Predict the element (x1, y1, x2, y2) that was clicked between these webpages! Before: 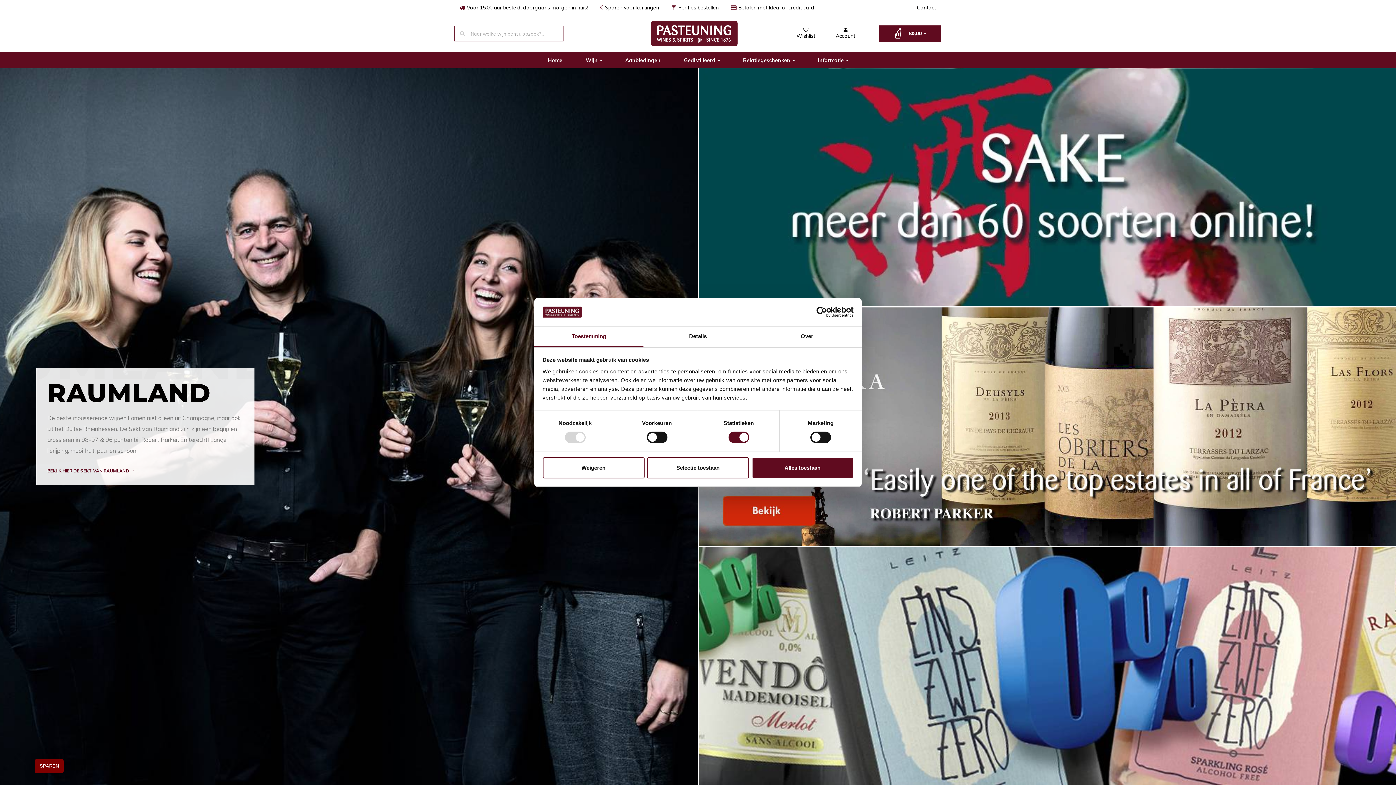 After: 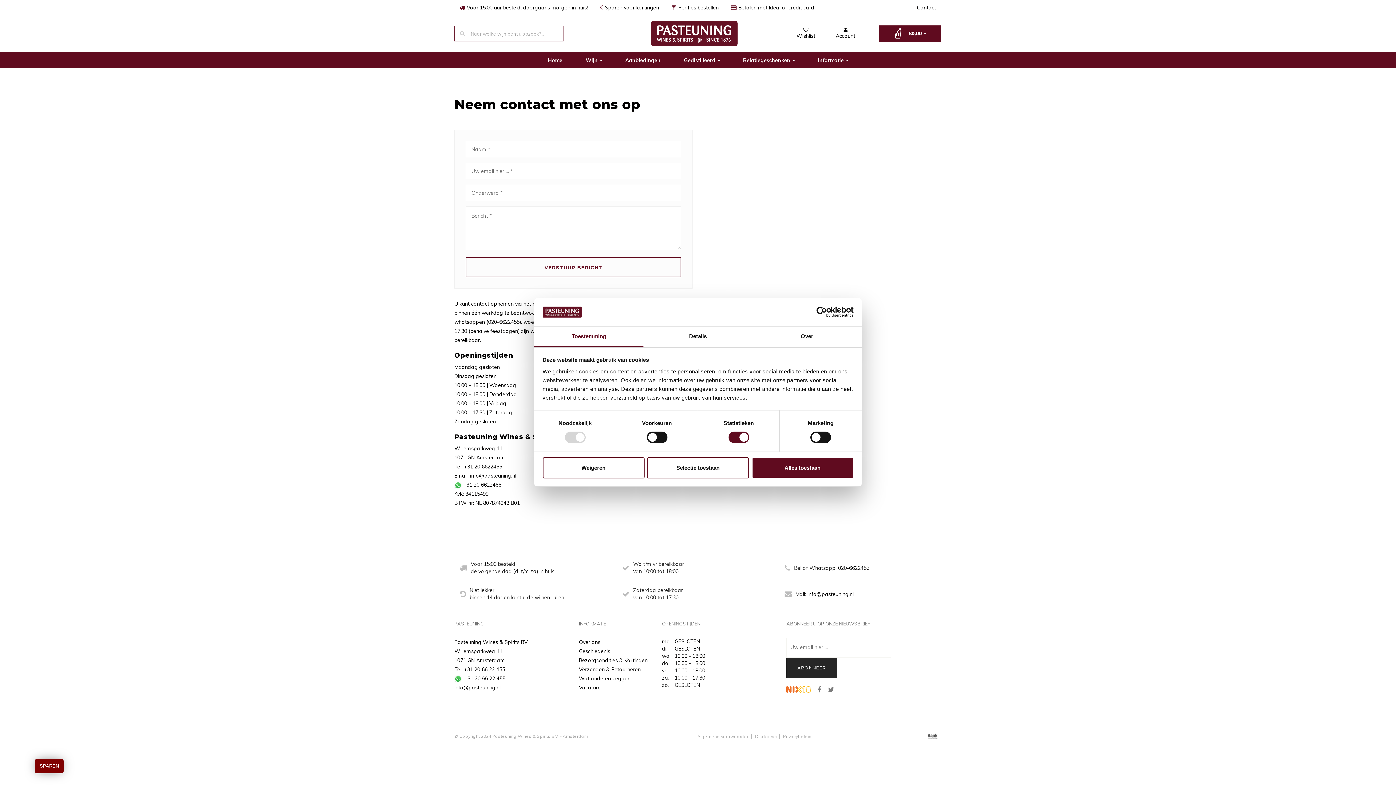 Action: label: Contact bbox: (917, 4, 936, 10)